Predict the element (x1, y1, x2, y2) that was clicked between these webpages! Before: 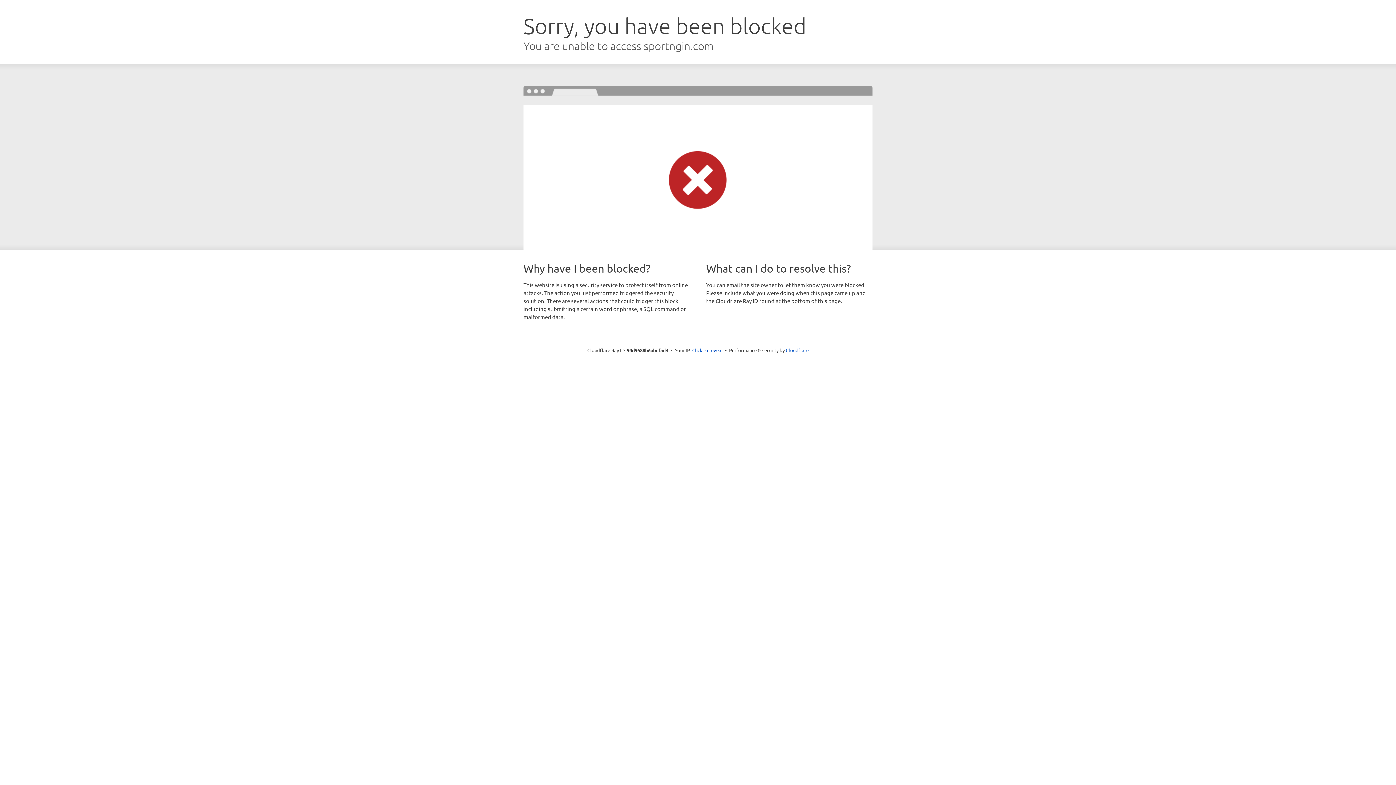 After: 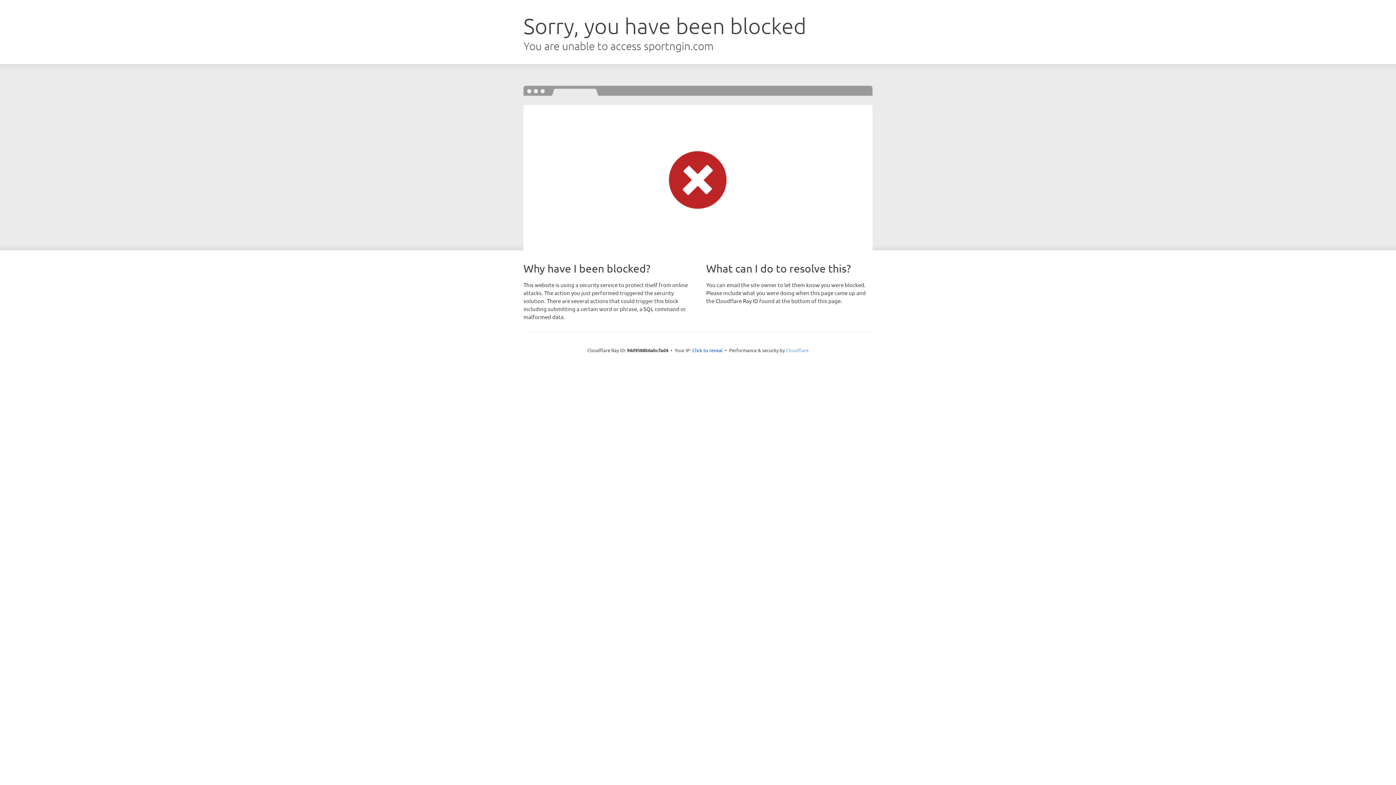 Action: label: Cloudflare bbox: (786, 347, 808, 353)